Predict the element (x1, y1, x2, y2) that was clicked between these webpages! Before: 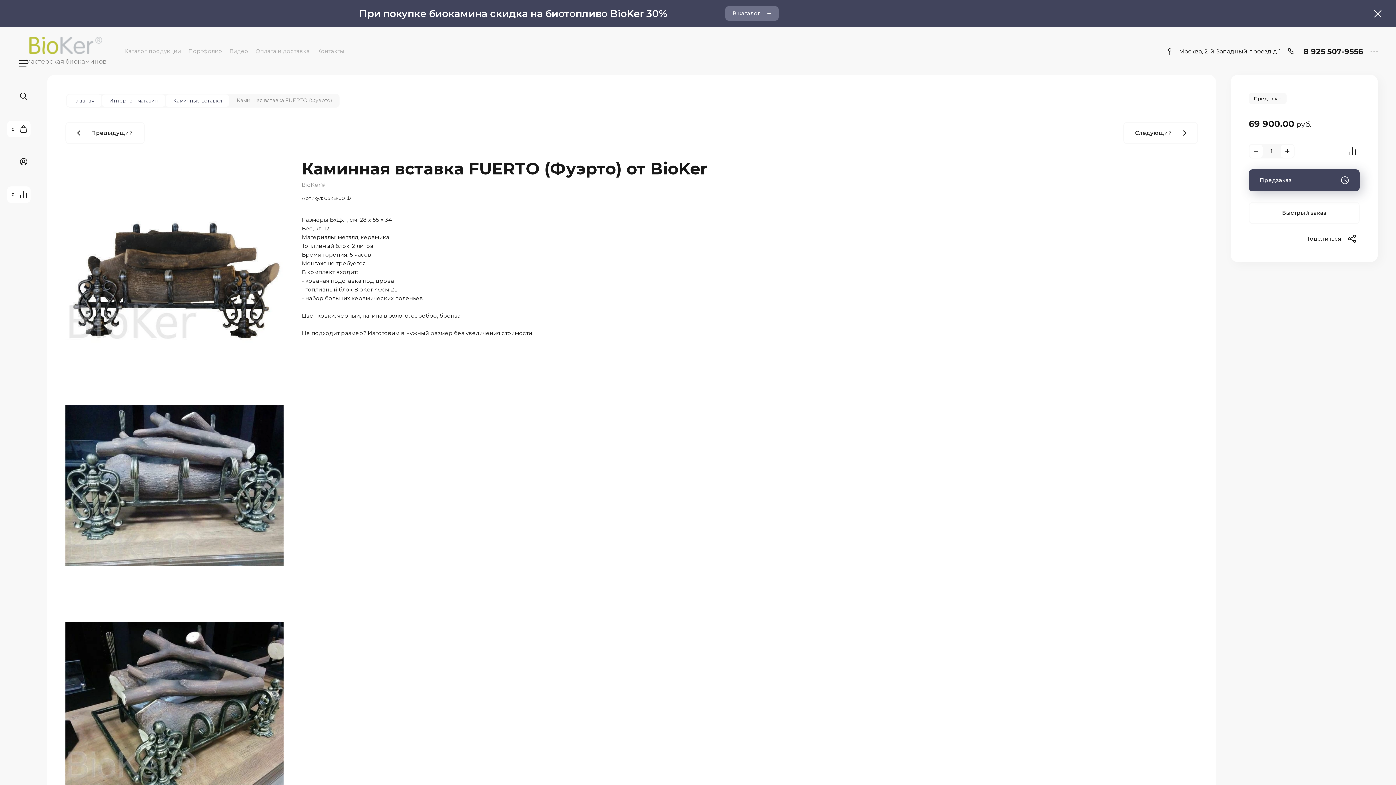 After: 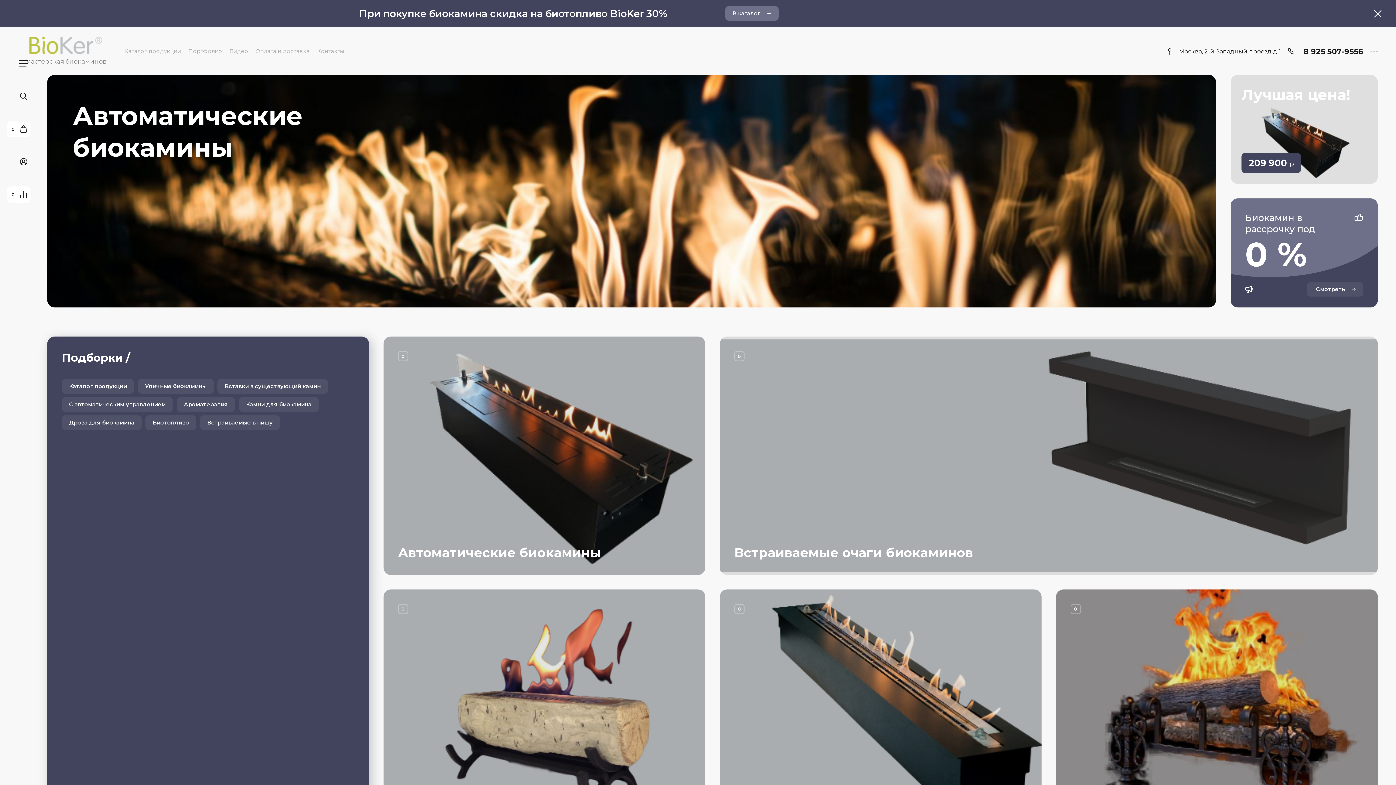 Action: label: Главная bbox: (66, 94, 101, 106)